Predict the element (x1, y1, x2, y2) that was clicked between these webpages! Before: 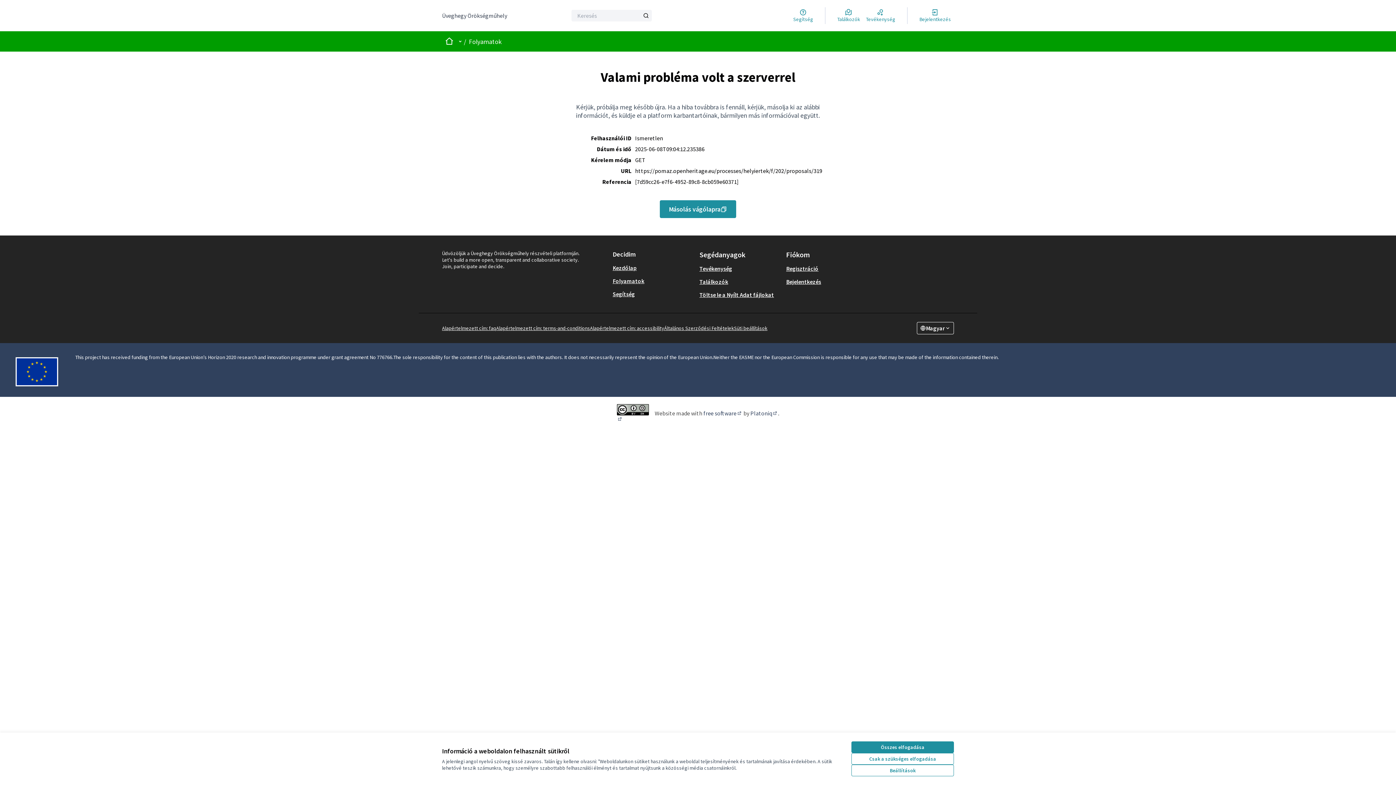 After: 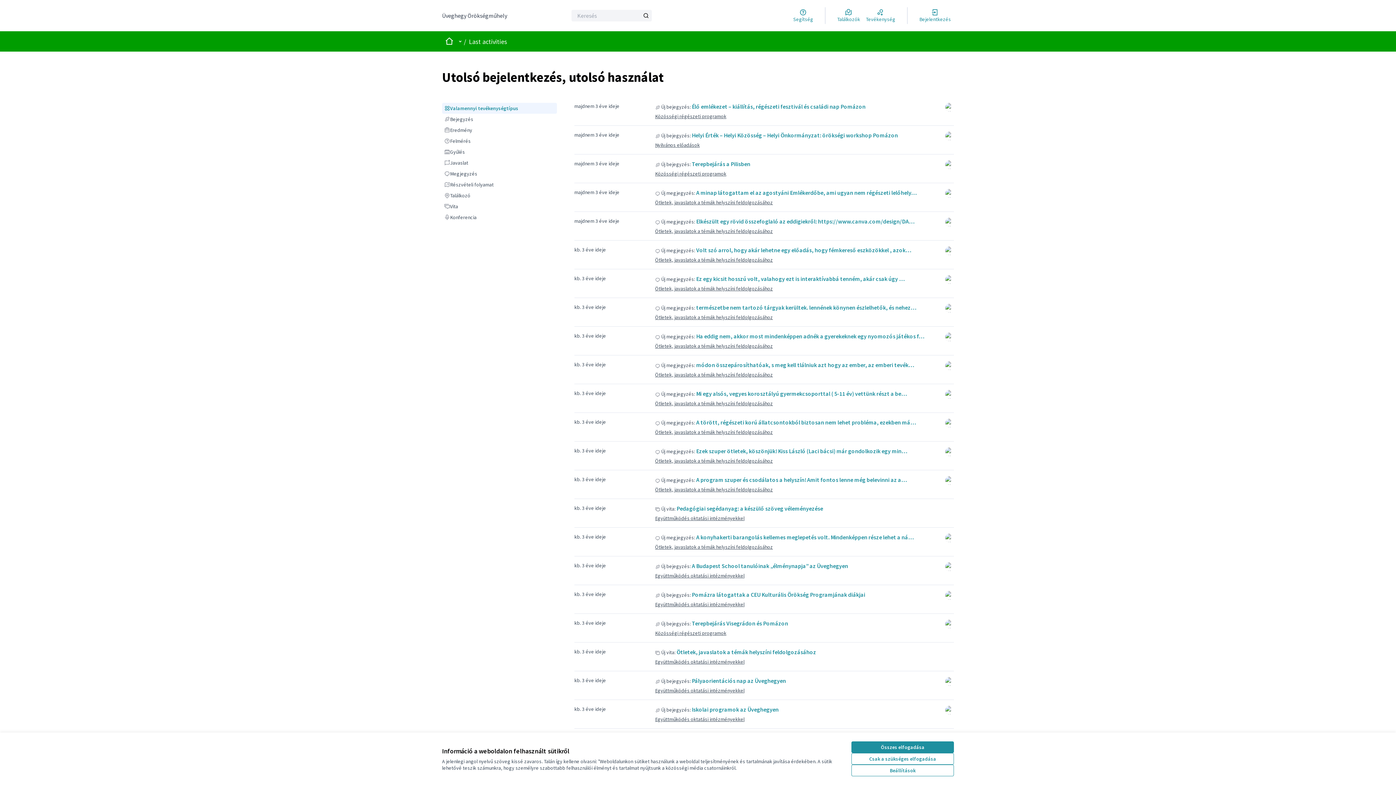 Action: label: Tevékenység bbox: (699, 265, 732, 272)